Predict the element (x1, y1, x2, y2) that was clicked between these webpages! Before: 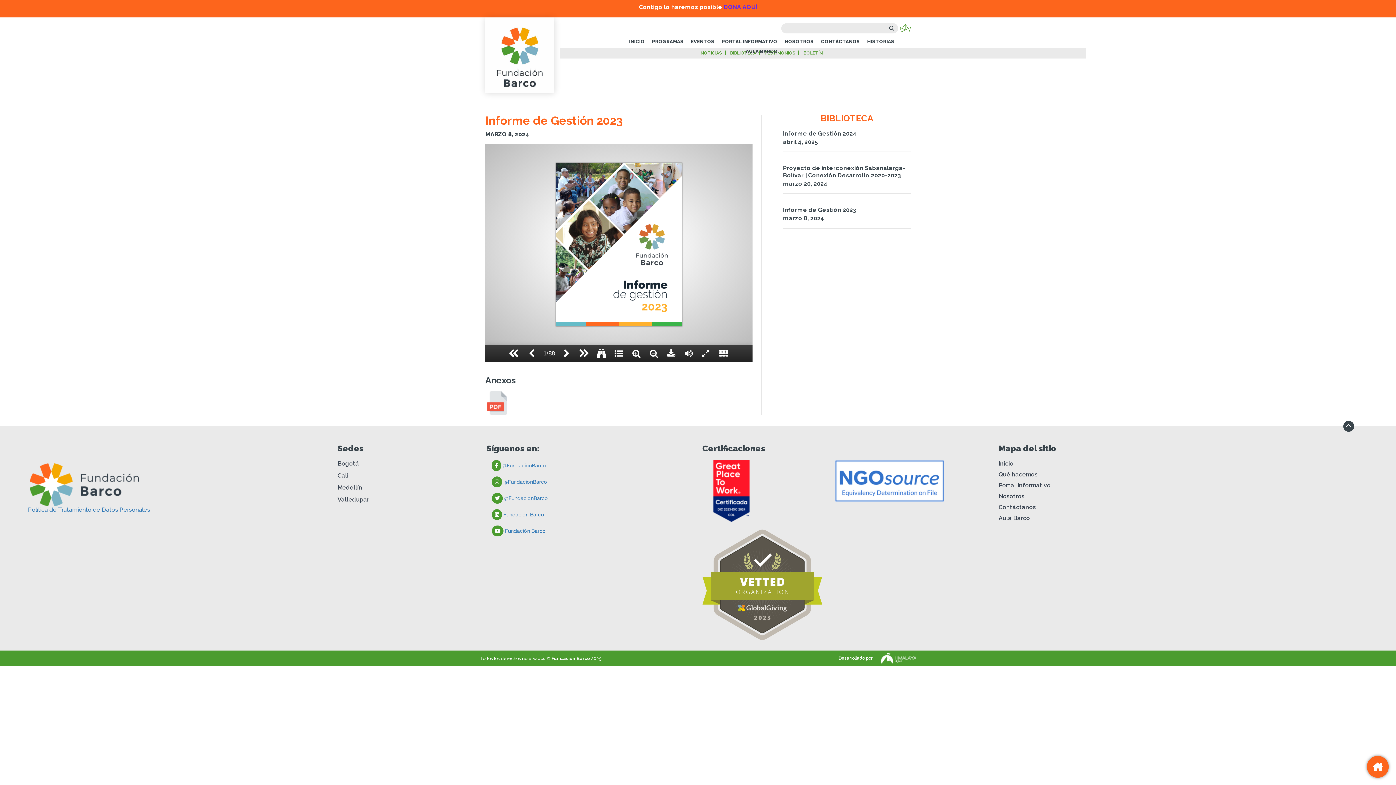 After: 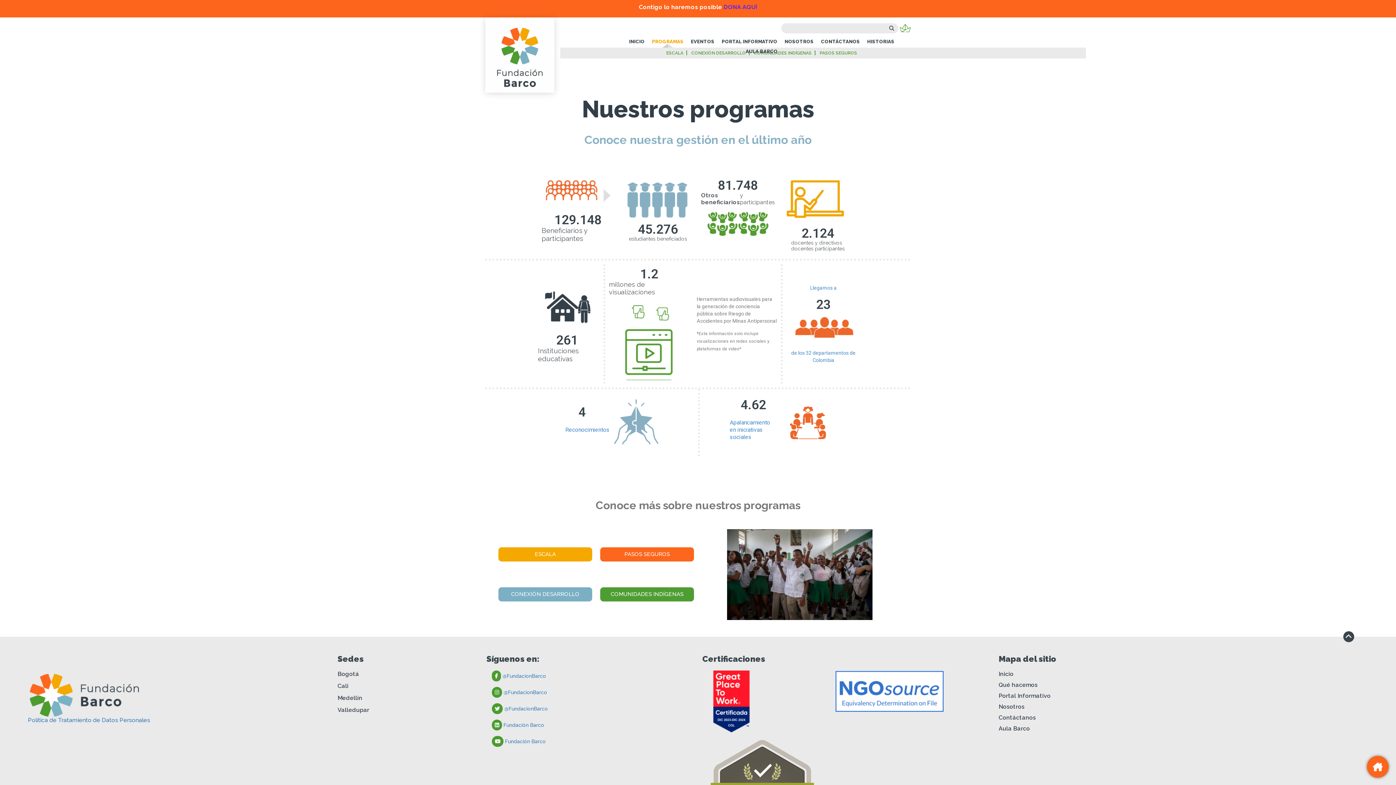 Action: label: PROGRAMAS bbox: (652, 38, 683, 44)